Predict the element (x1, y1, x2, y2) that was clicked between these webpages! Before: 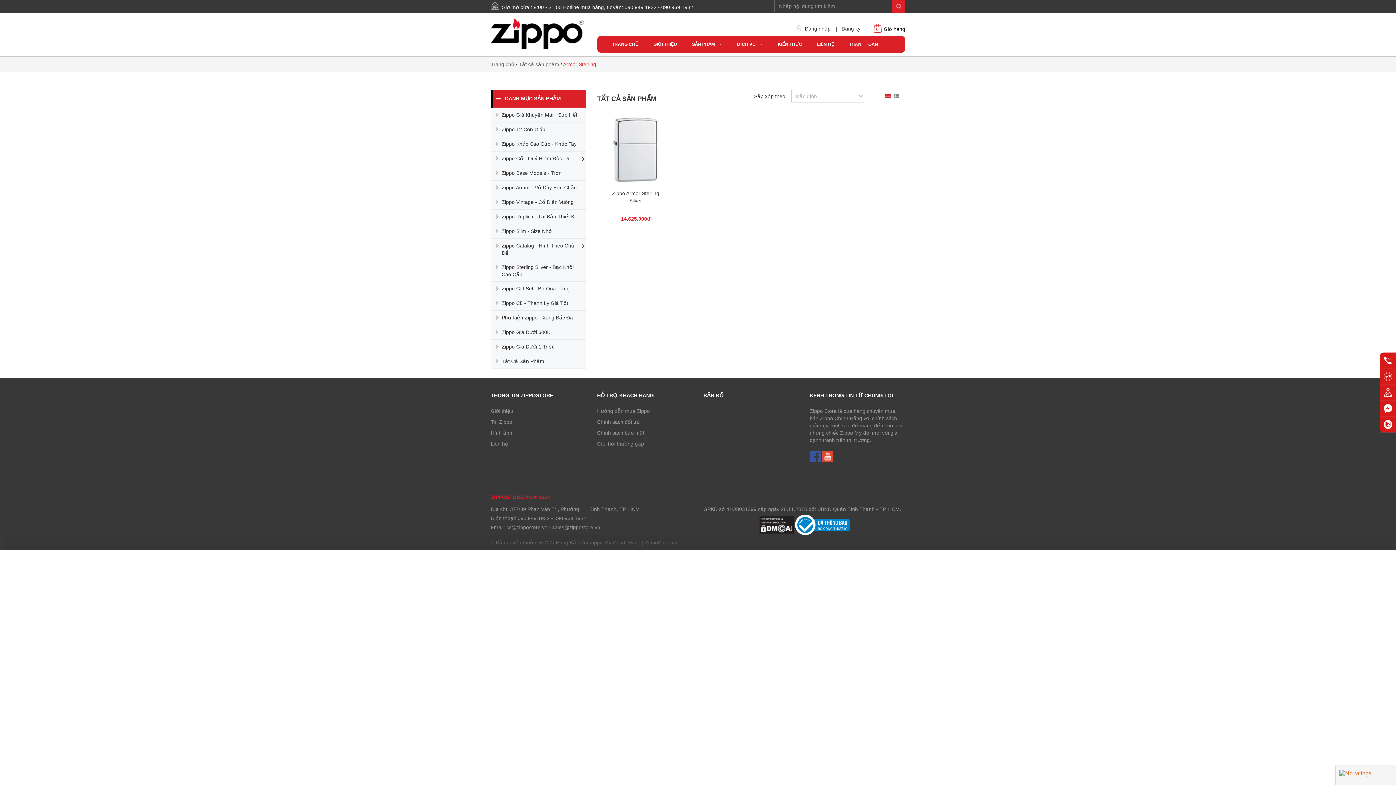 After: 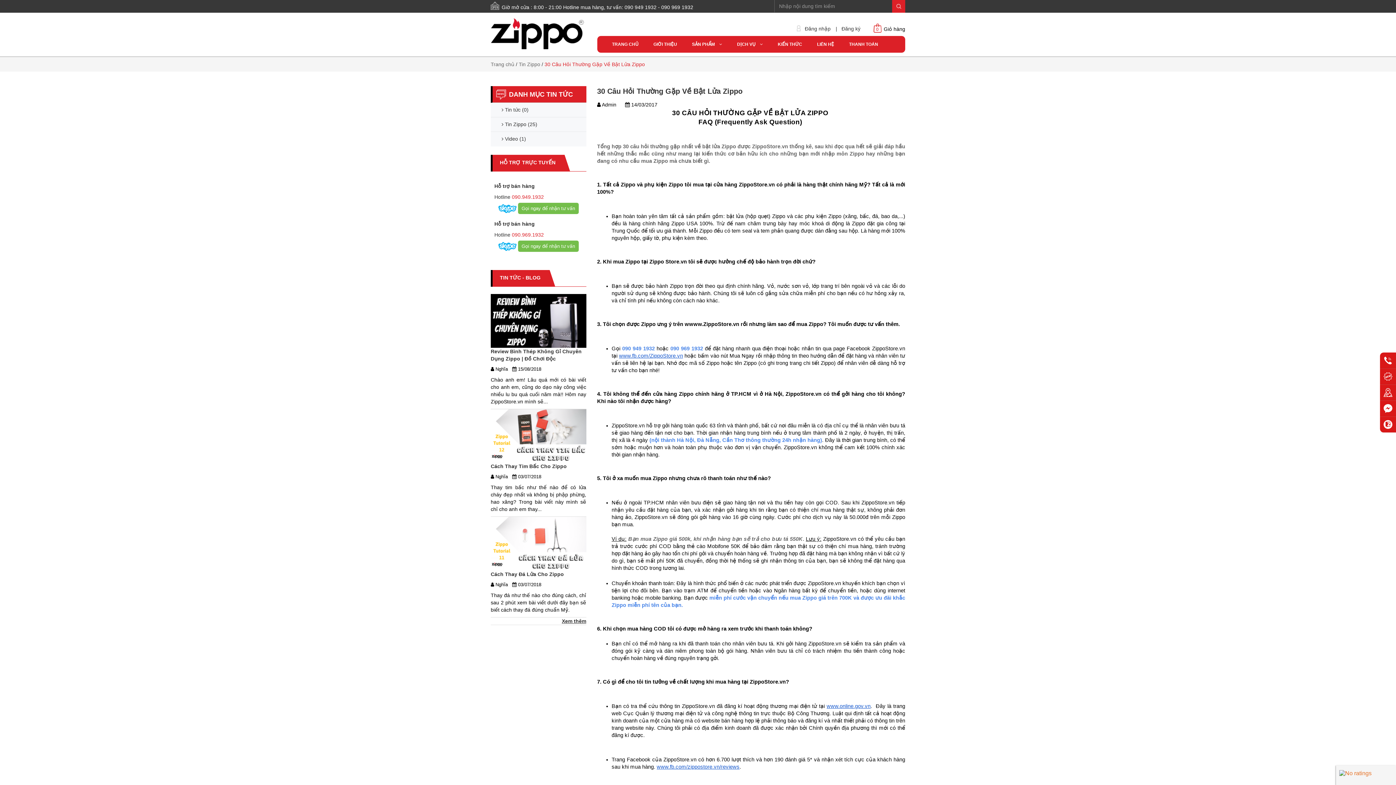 Action: bbox: (597, 439, 644, 448) label: Câu hỏi thường gặp